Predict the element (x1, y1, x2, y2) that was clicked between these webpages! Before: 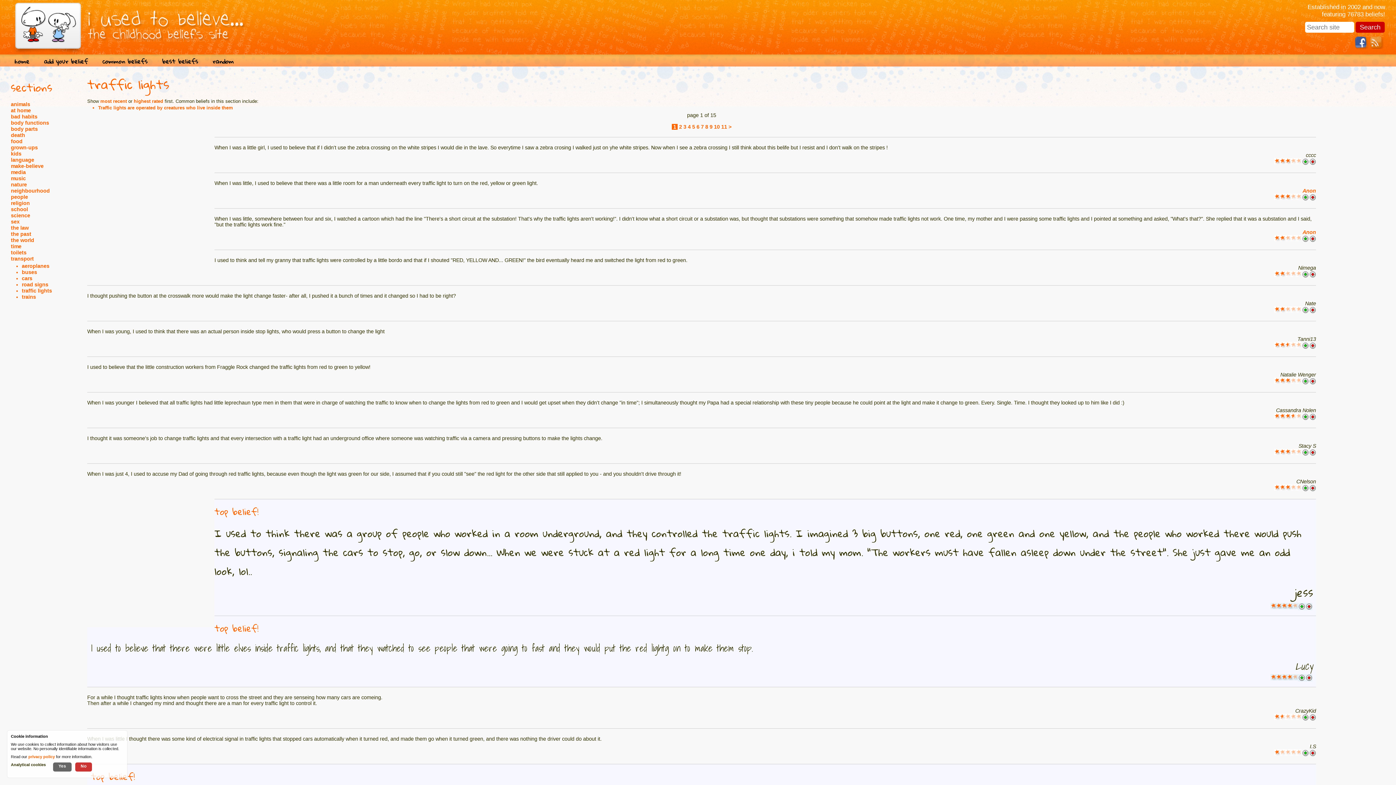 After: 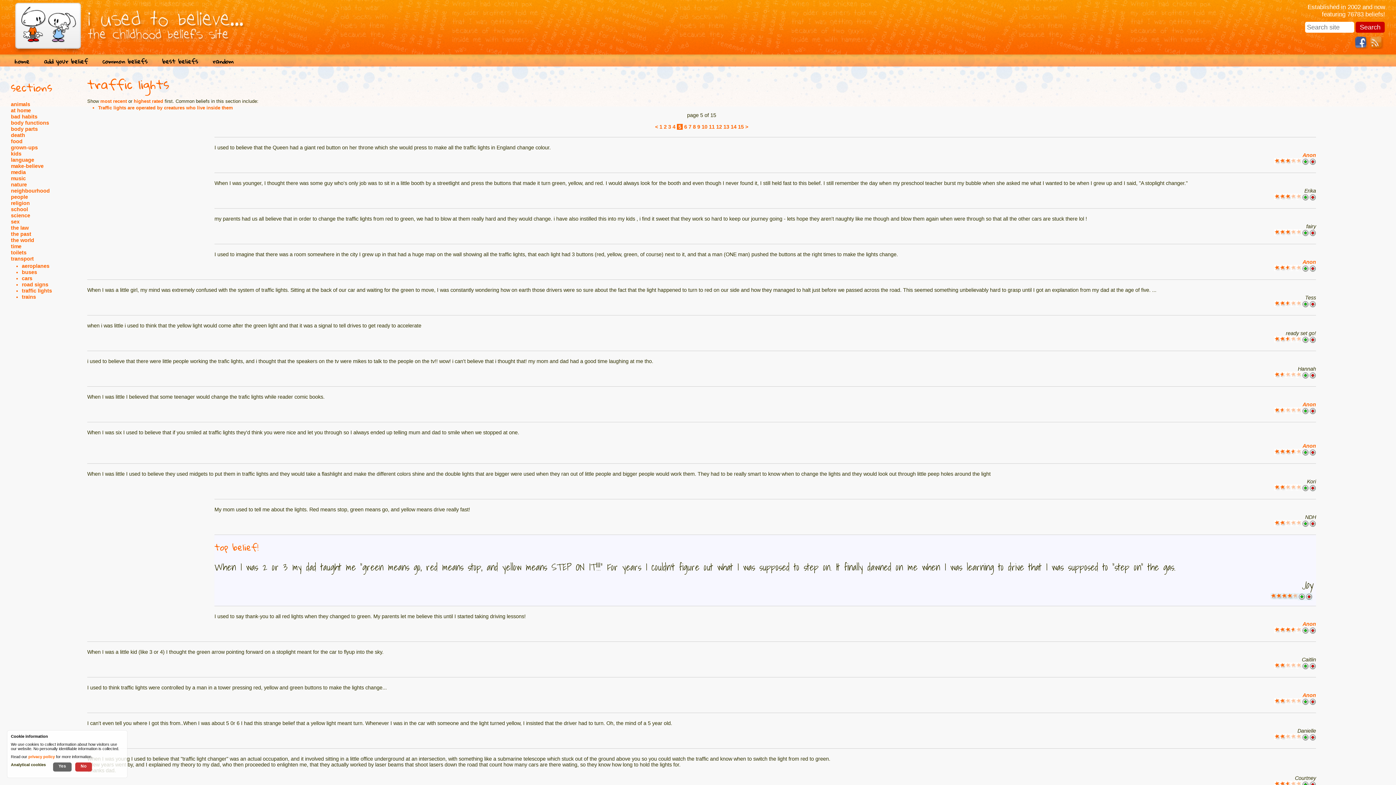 Action: bbox: (692, 124, 695, 129) label: 5